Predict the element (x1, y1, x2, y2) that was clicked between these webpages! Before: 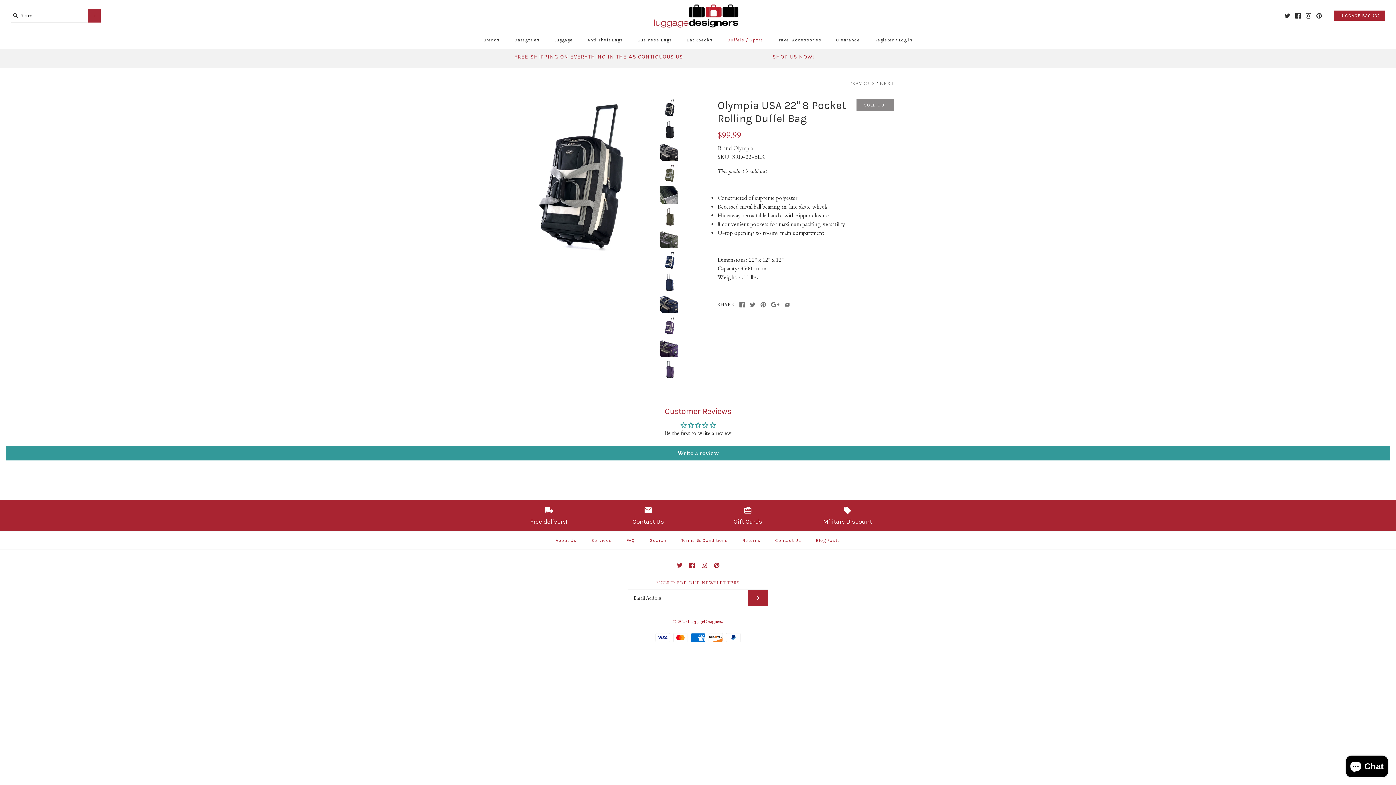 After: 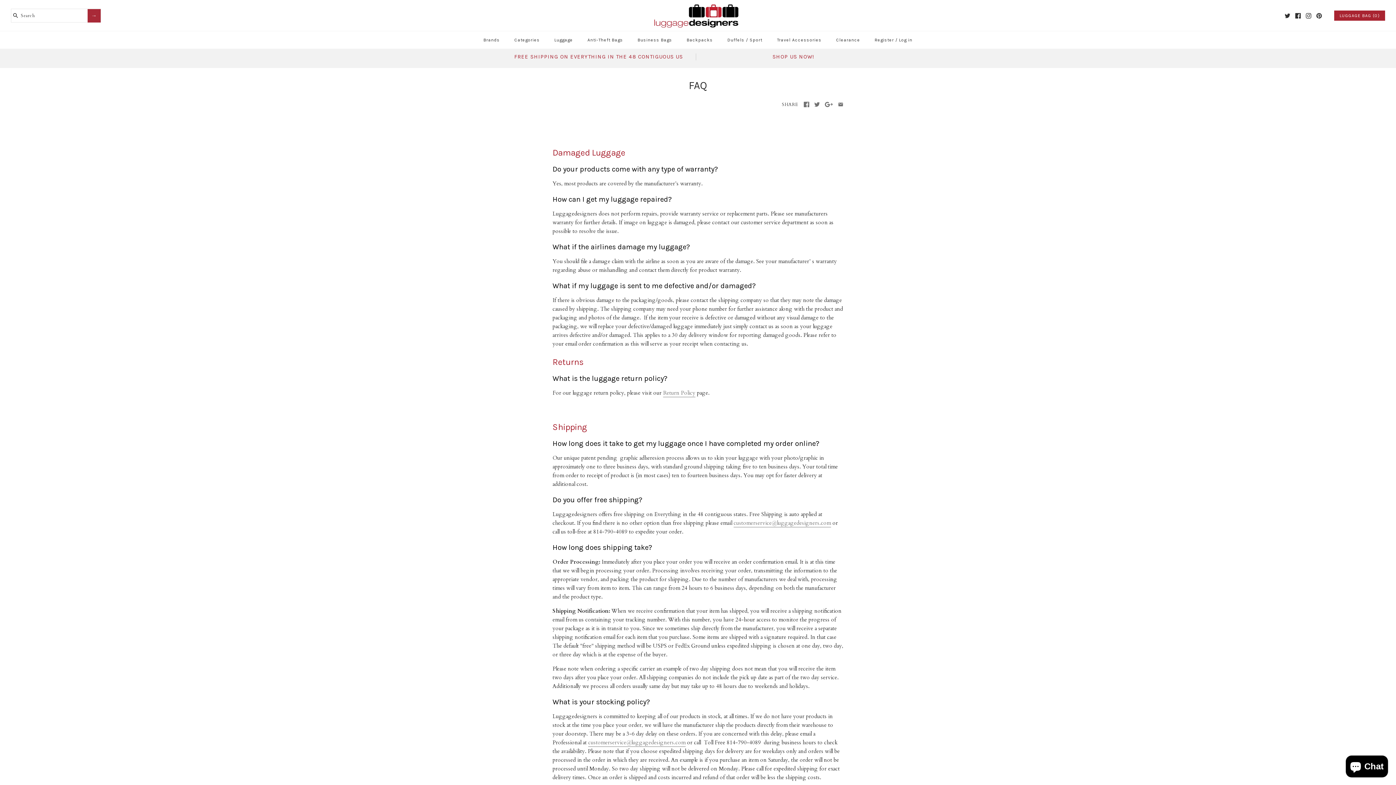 Action: bbox: (620, 533, 642, 547) label: FAQ